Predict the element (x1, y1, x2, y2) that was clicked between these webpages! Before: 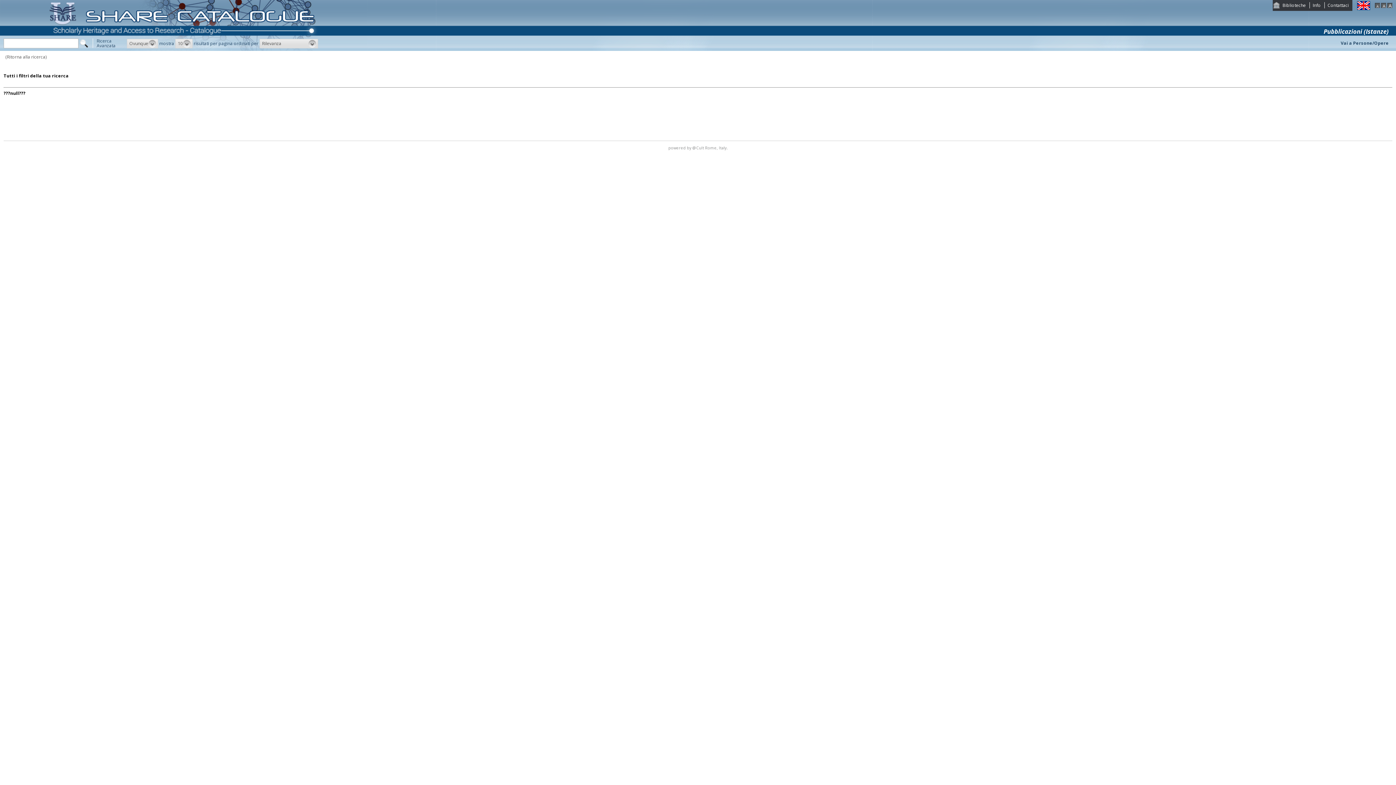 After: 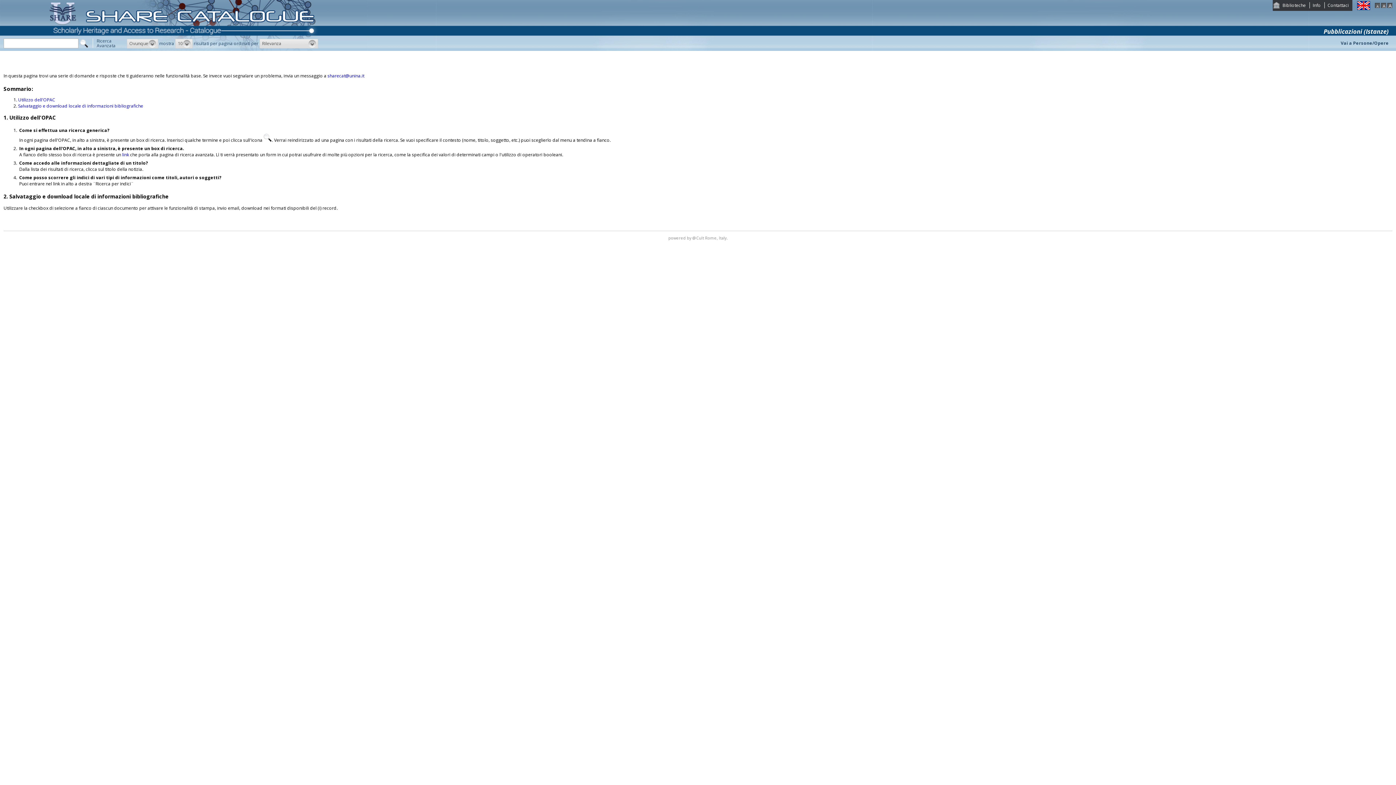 Action: label: Info bbox: (1313, 2, 1321, 8)